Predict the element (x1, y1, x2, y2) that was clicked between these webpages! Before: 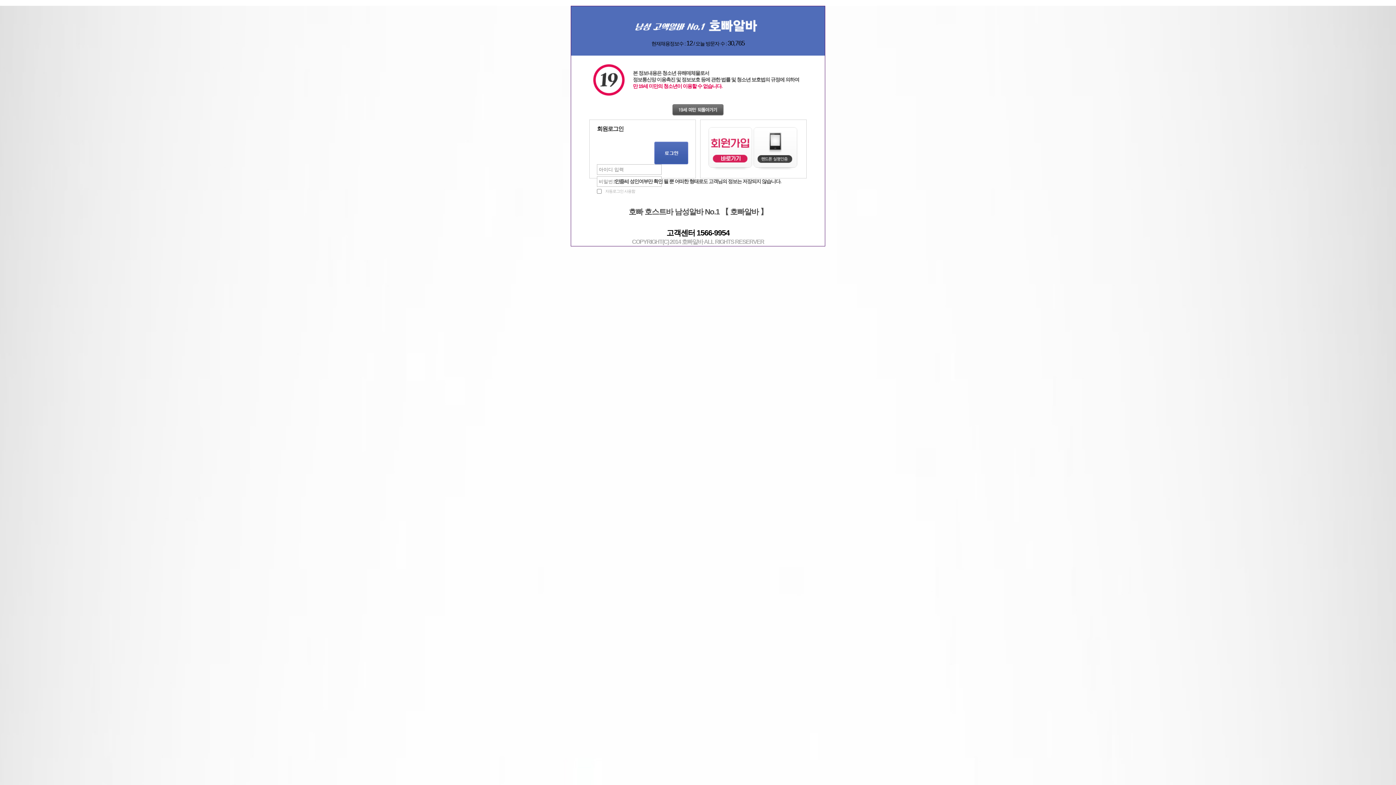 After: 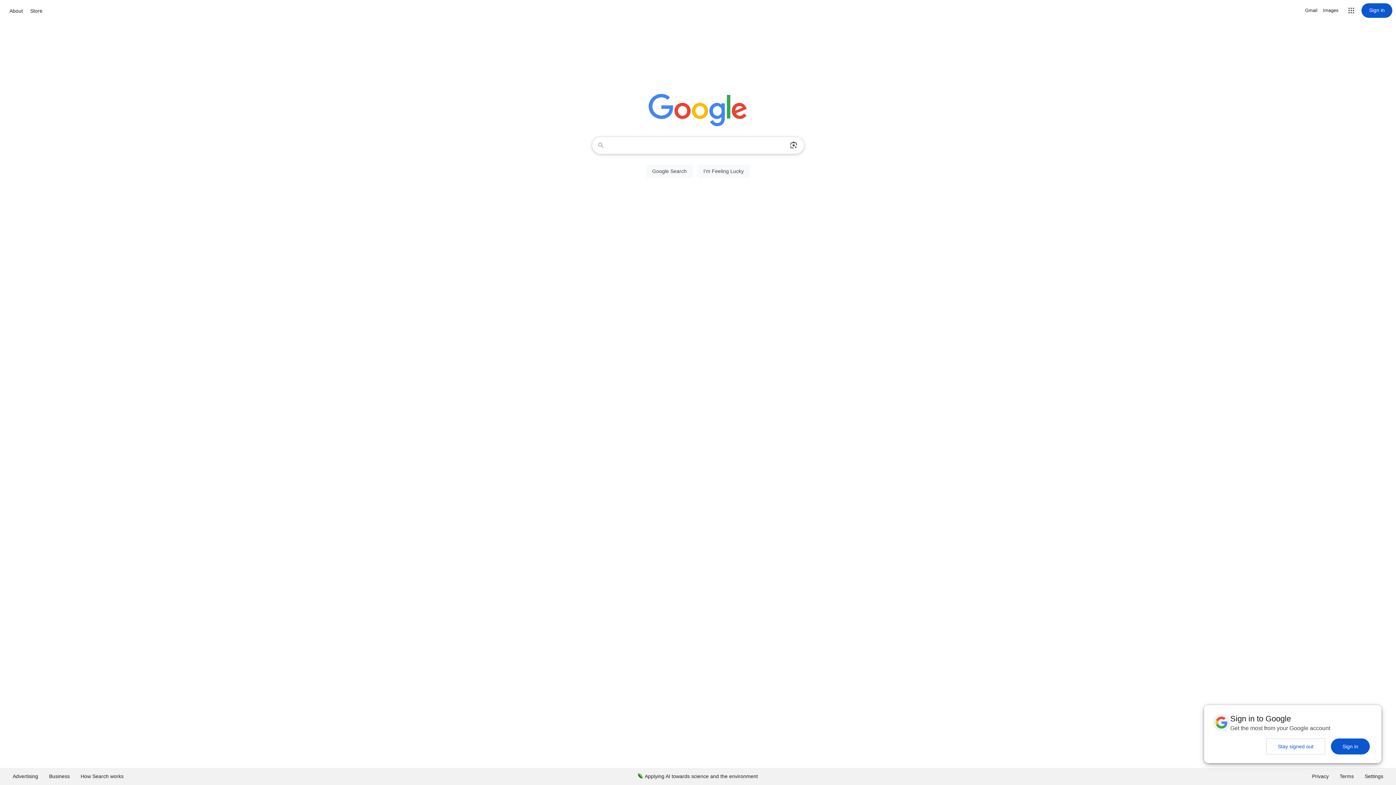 Action: bbox: (672, 111, 723, 117)